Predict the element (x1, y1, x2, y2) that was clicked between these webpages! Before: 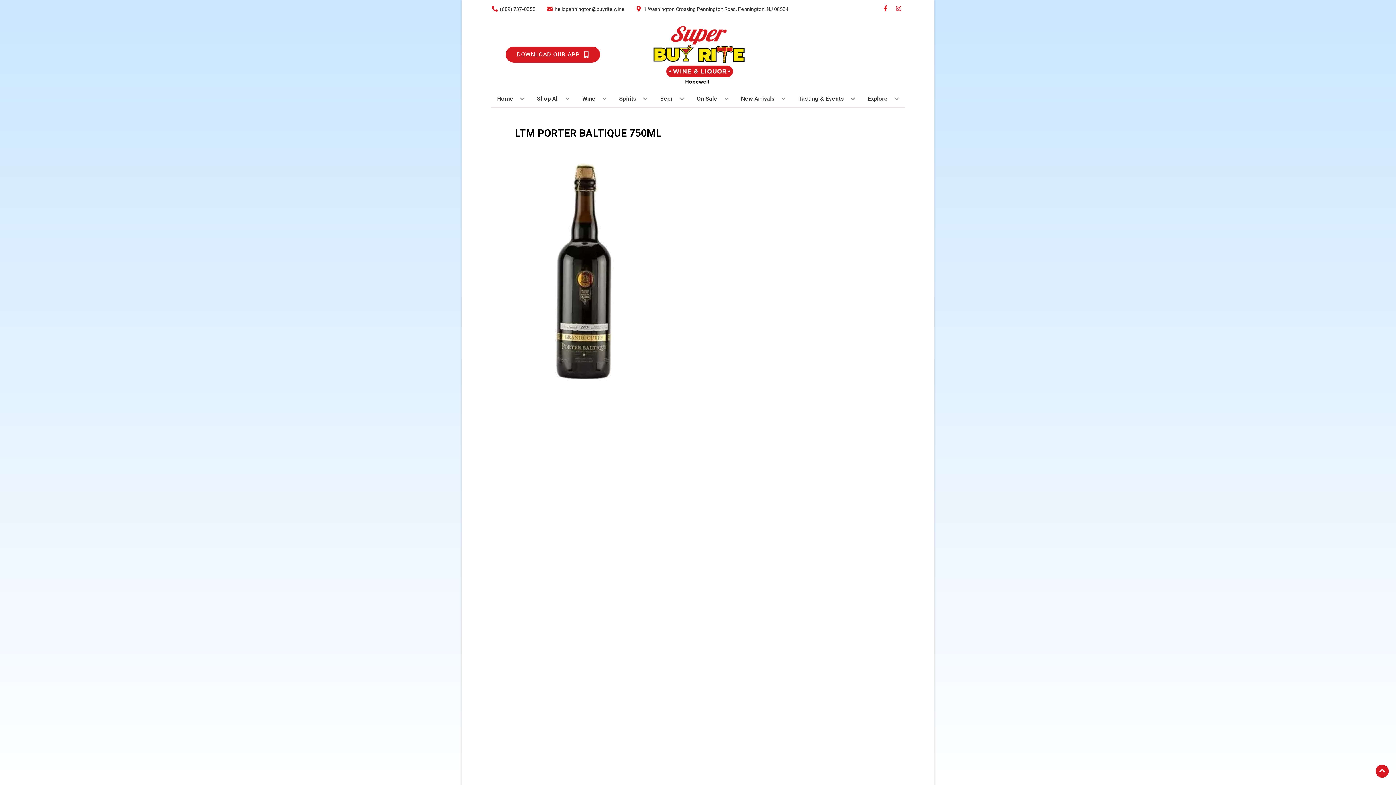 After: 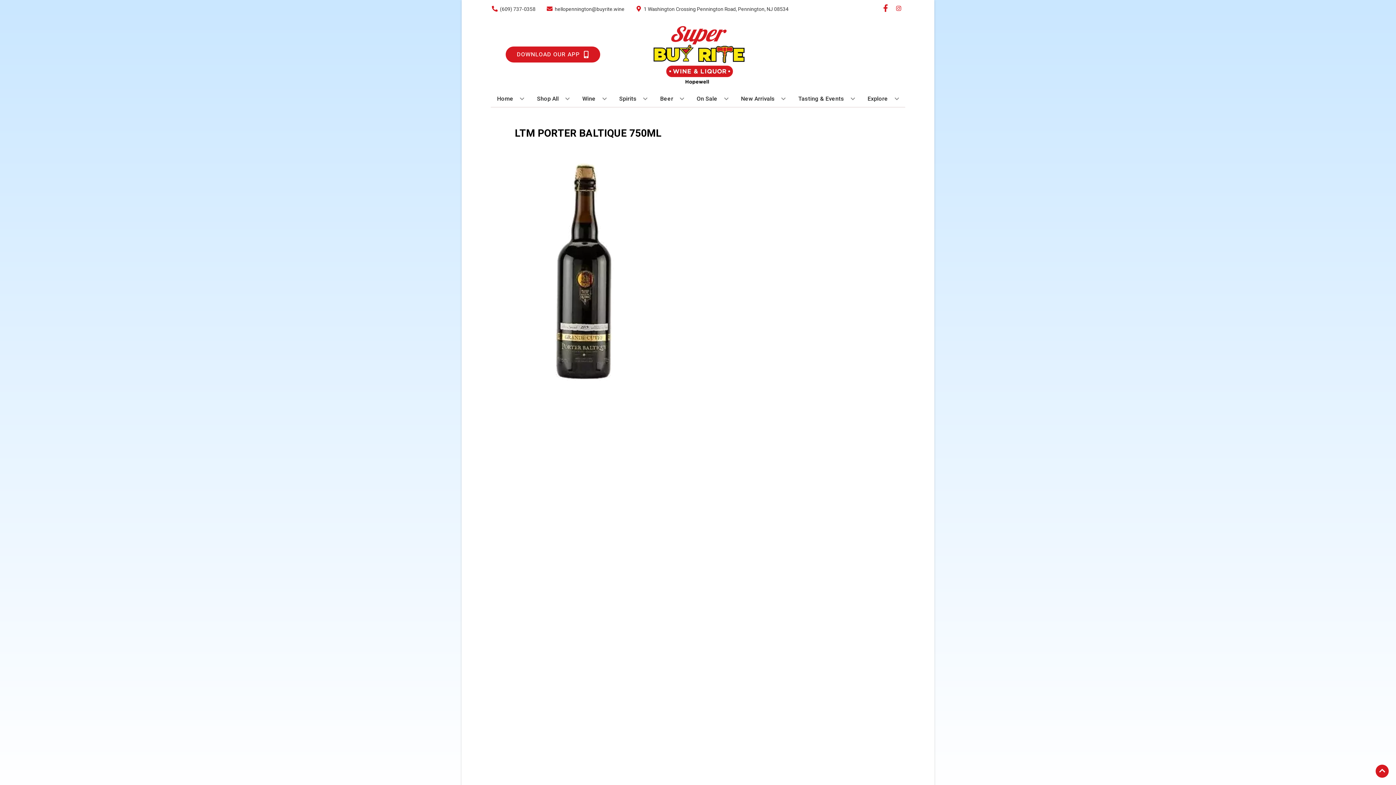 Action: label: Opens facebook in a new tab bbox: (879, 5, 892, 12)